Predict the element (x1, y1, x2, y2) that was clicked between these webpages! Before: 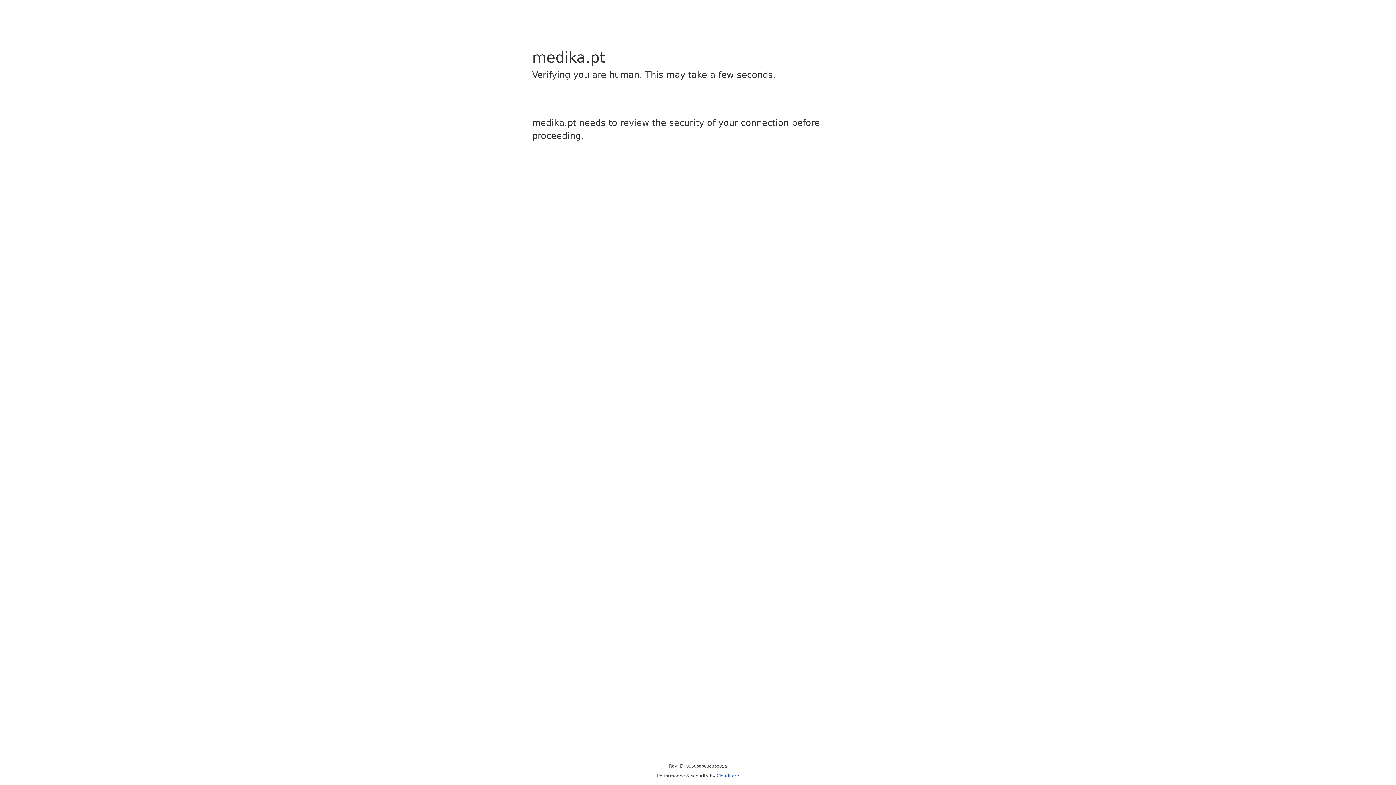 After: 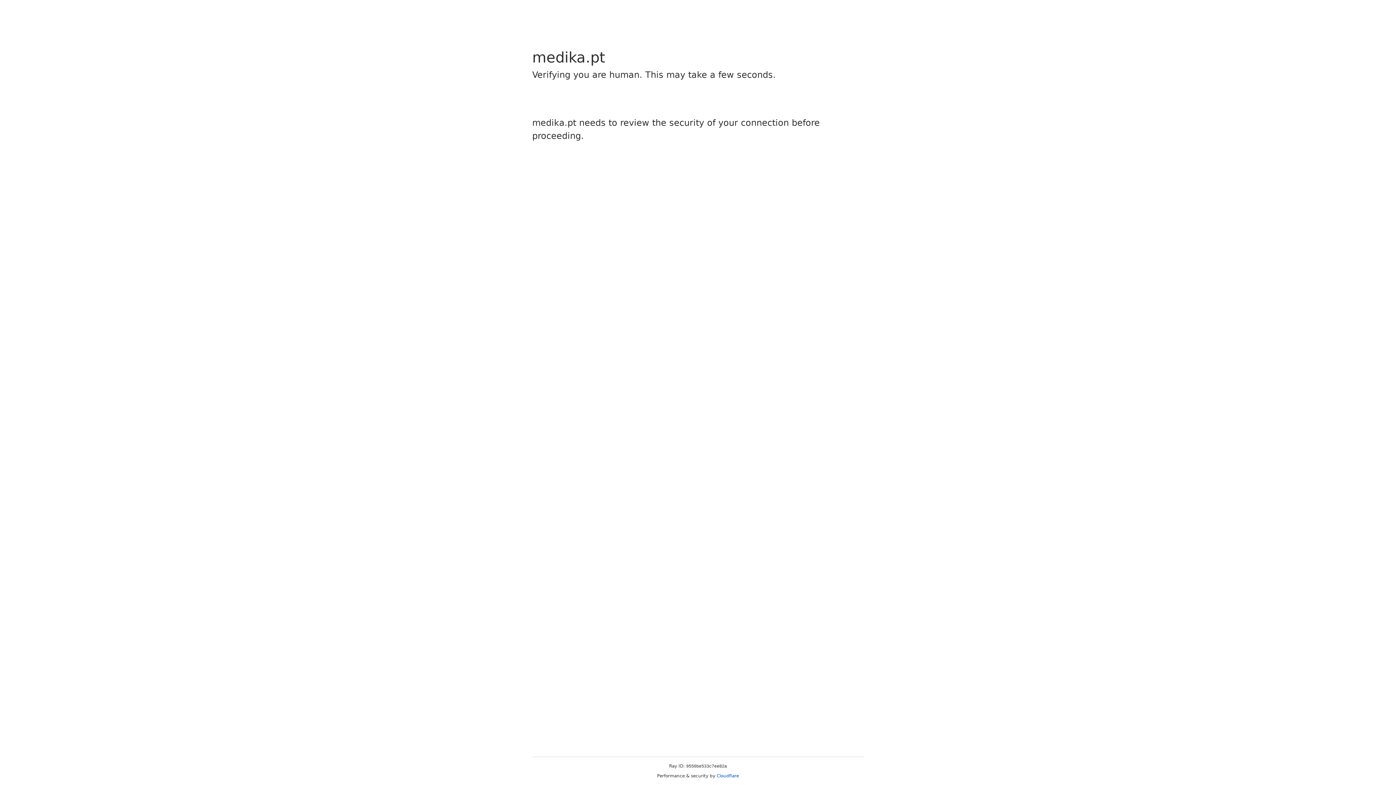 Action: bbox: (716, 773, 739, 778) label: Cloudflare